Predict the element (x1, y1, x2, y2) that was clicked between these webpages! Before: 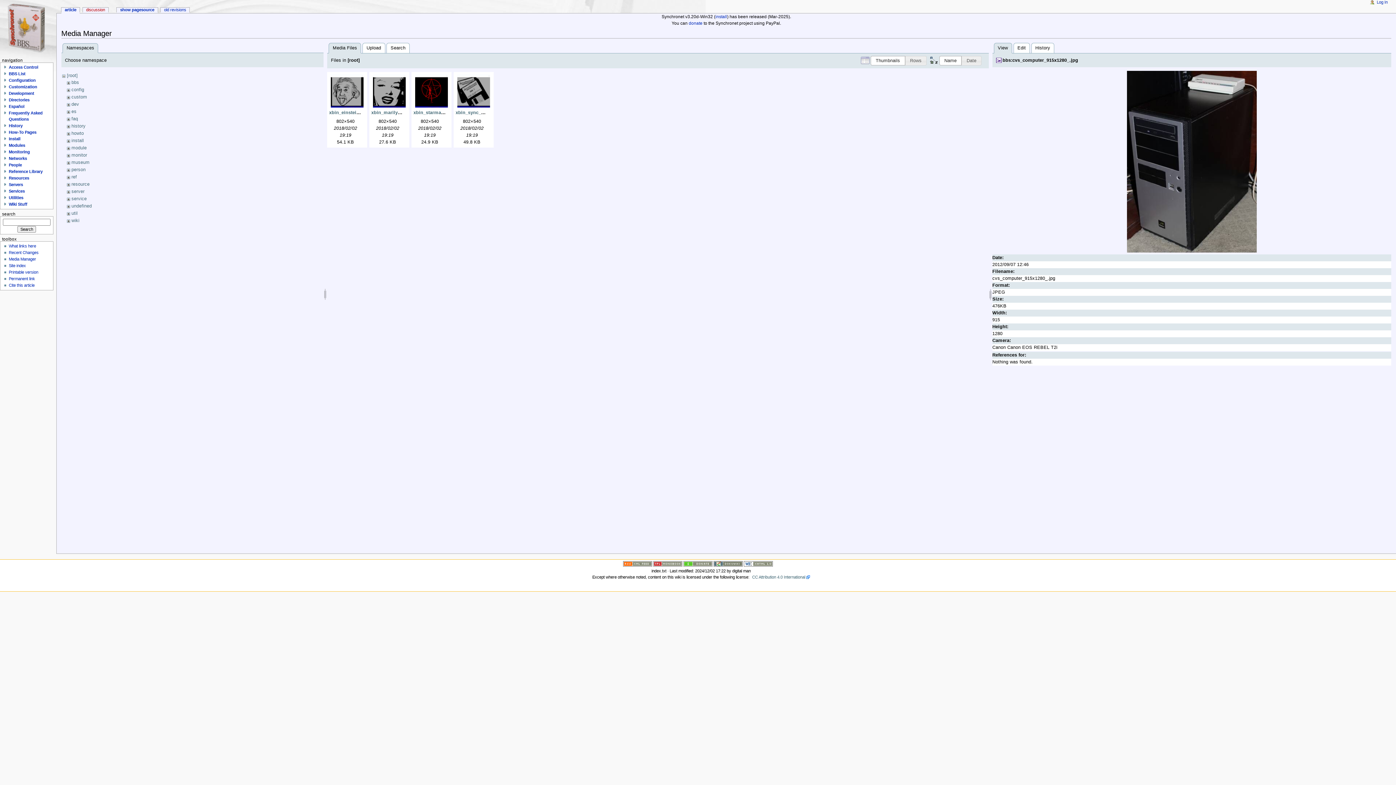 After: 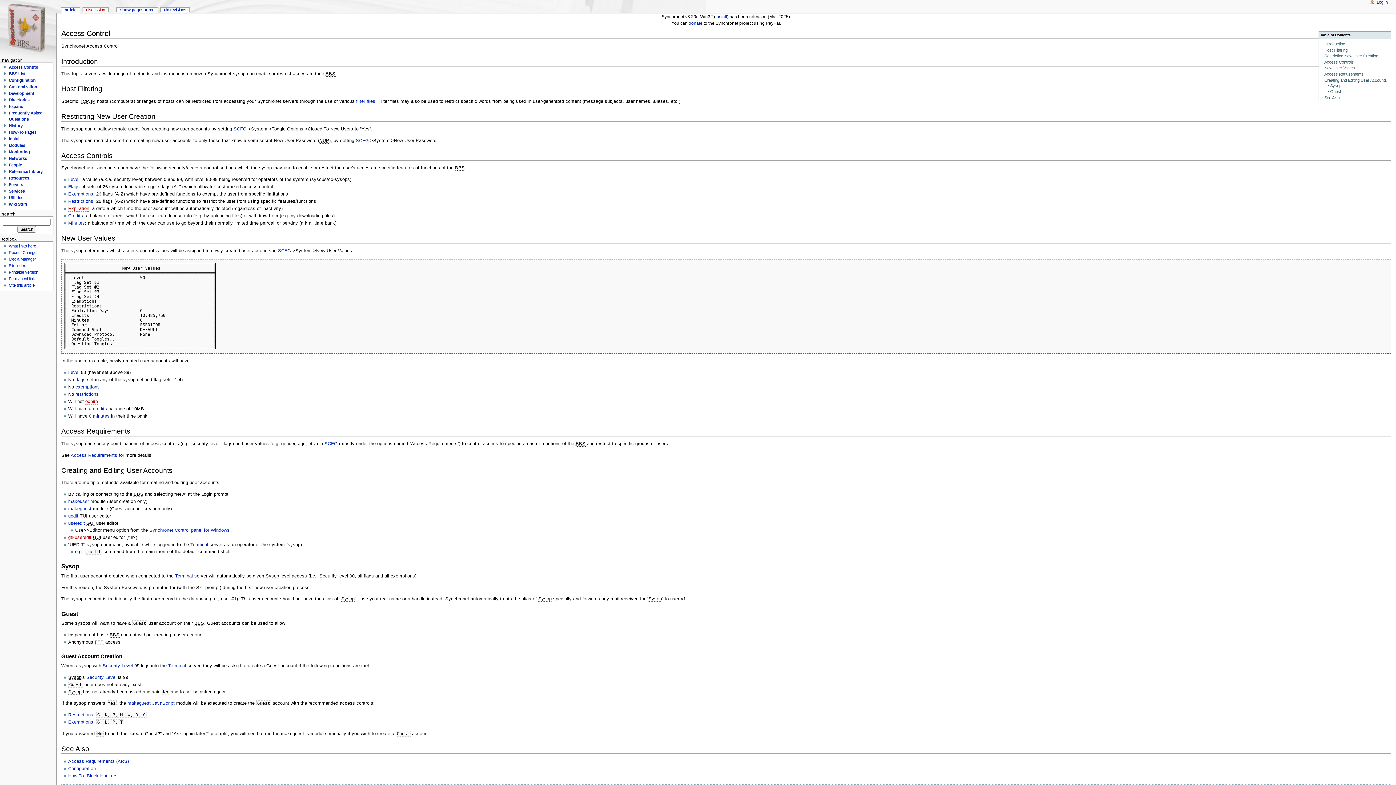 Action: label: Access Control bbox: (8, 65, 38, 69)